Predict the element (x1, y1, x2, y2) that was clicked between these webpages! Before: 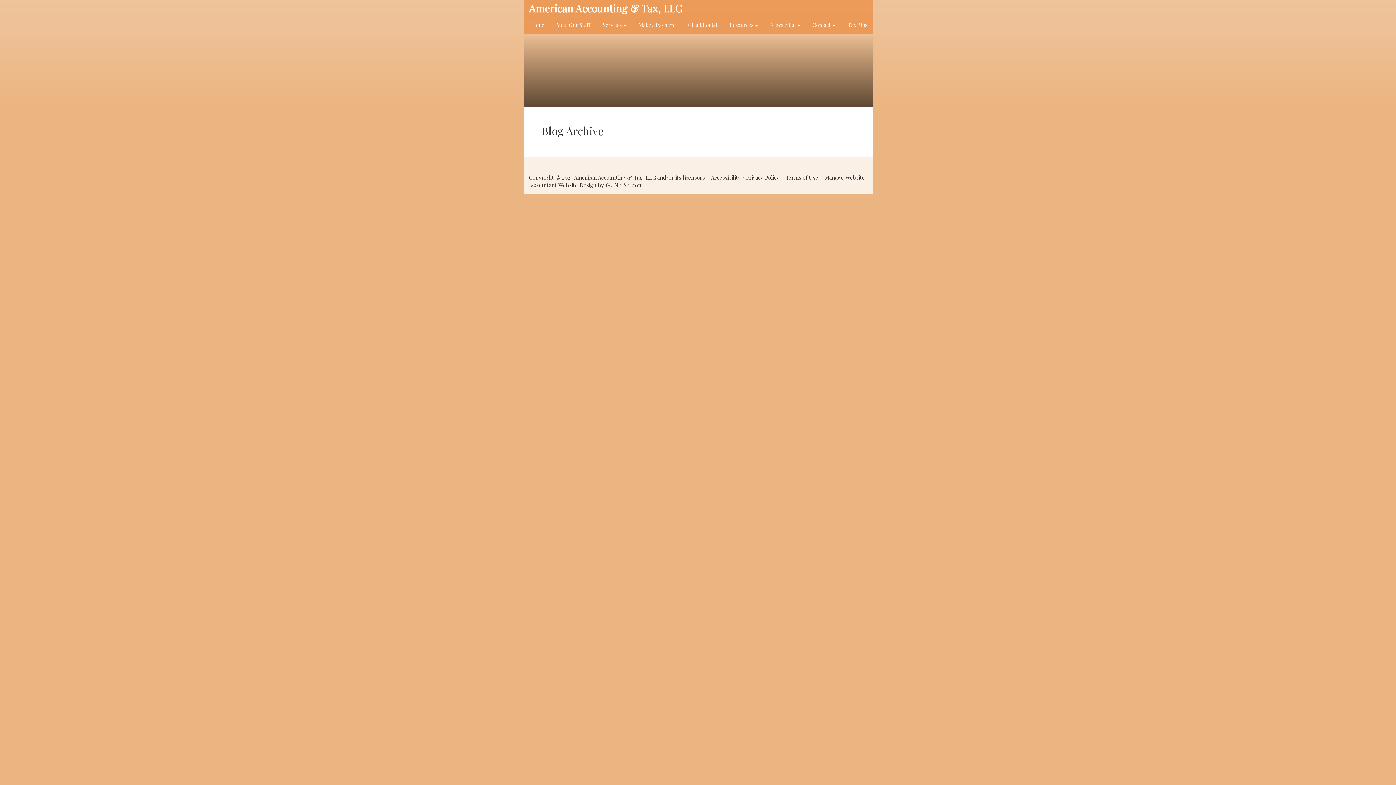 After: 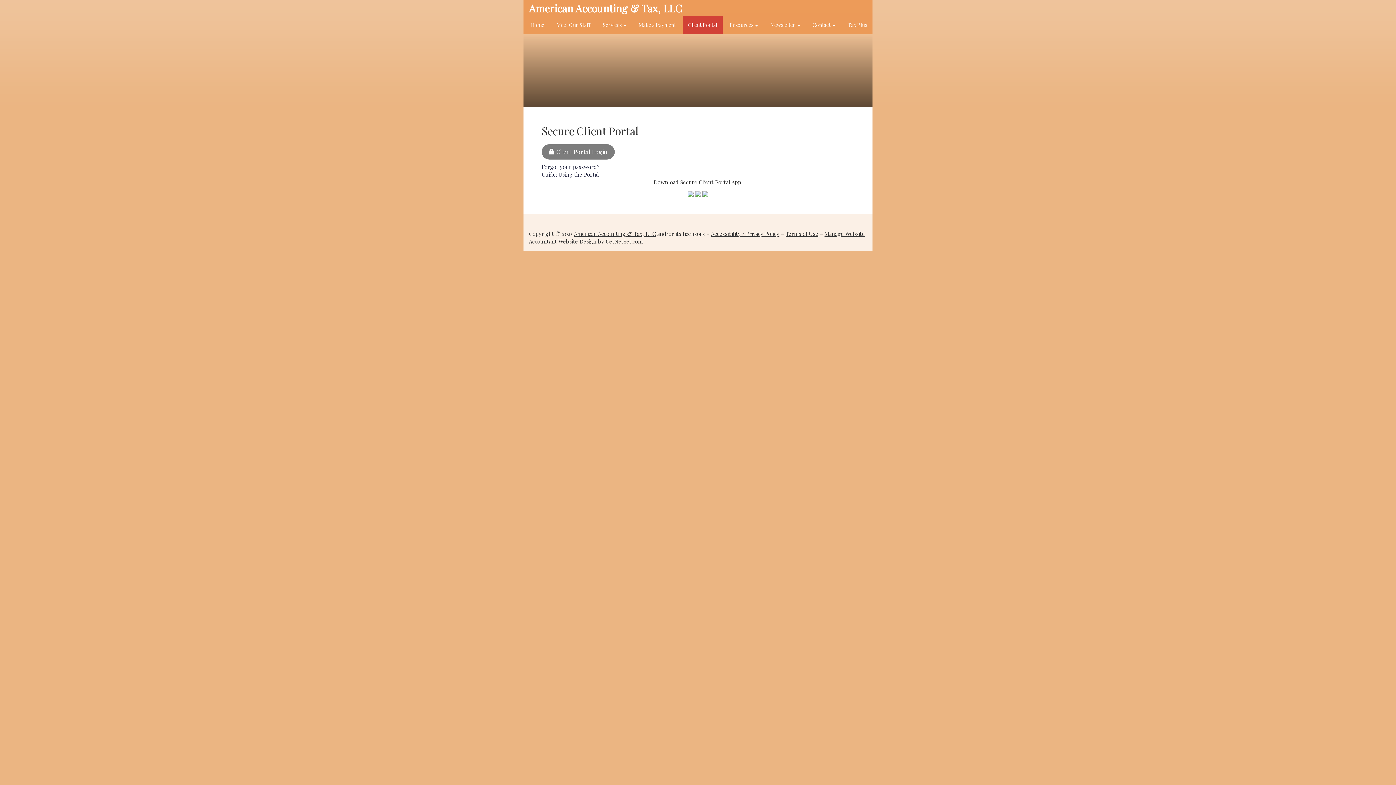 Action: bbox: (682, 16, 722, 34) label: Client Portal